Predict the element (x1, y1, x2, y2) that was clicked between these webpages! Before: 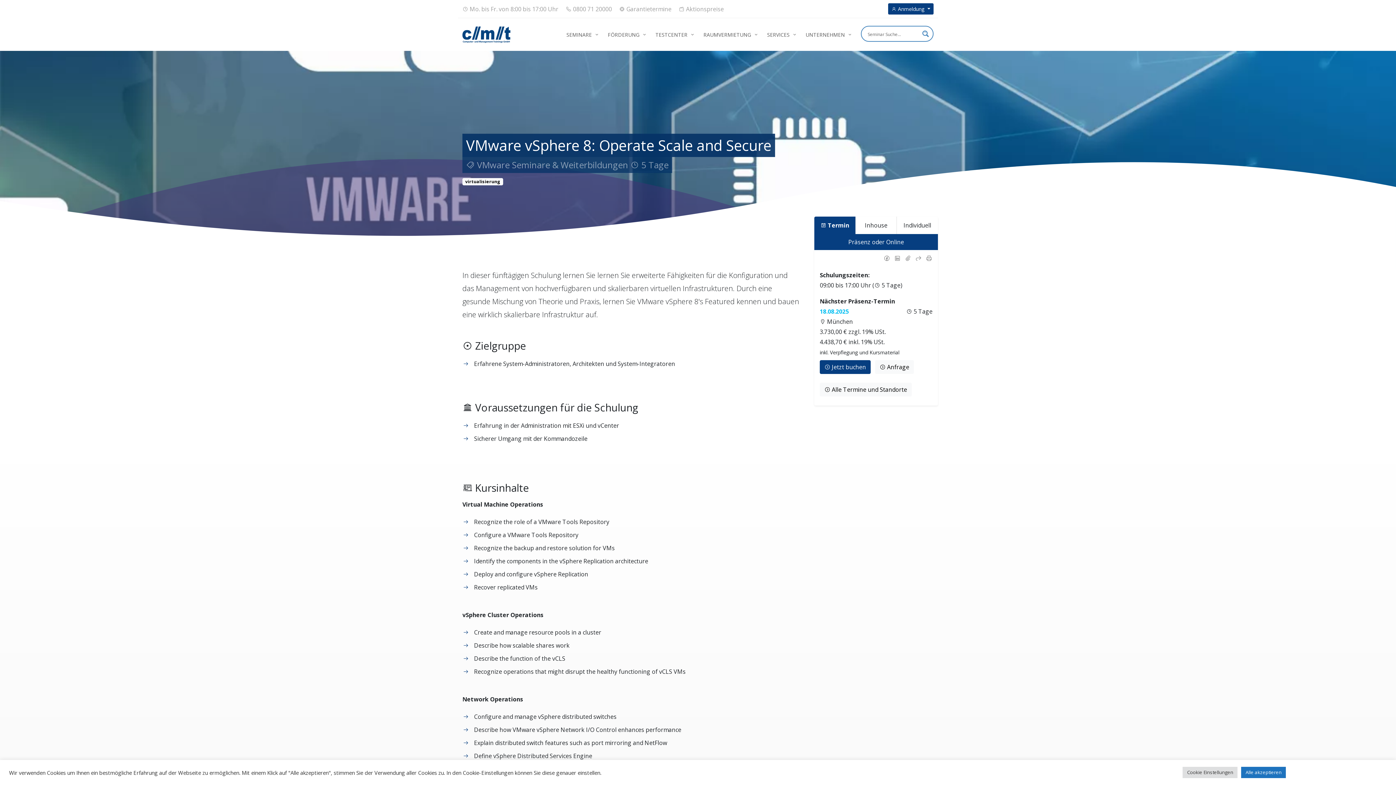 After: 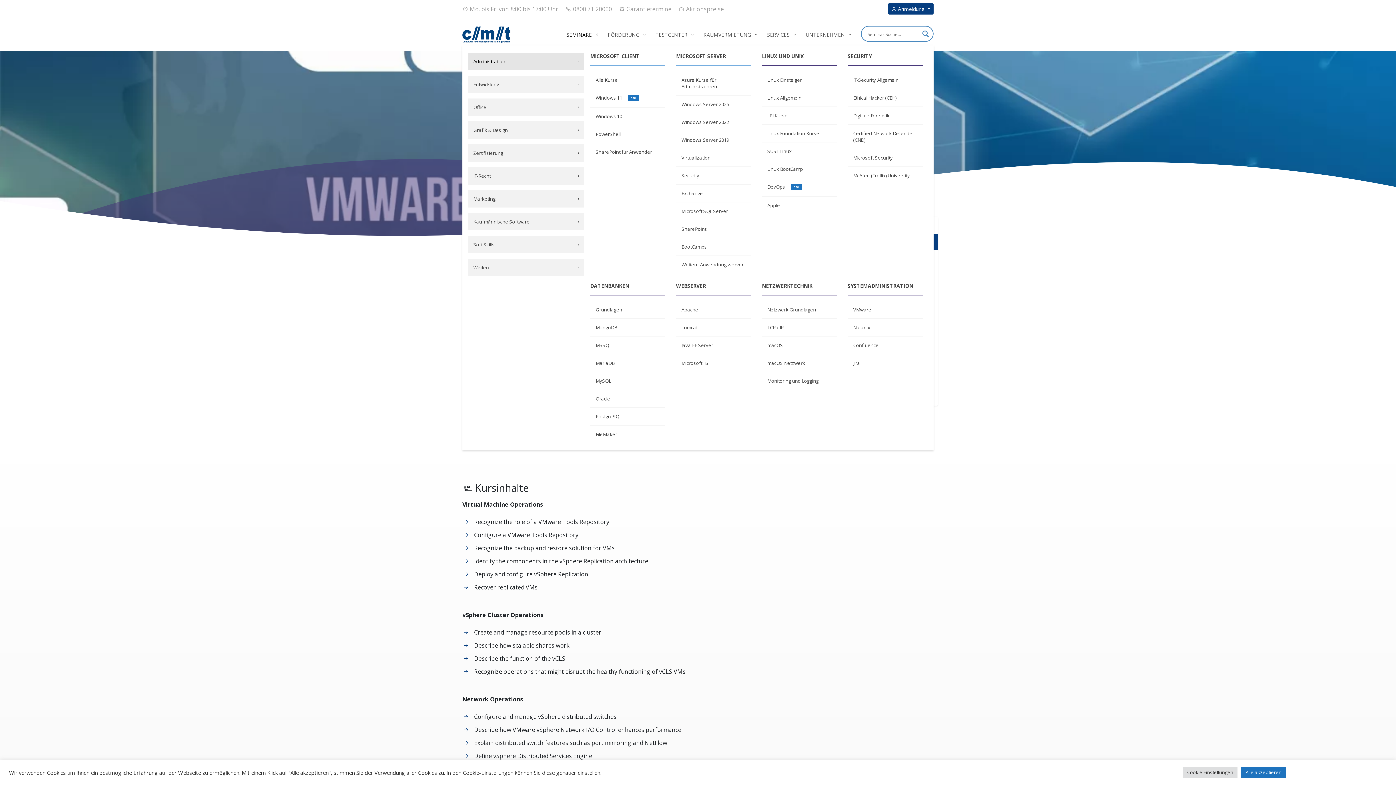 Action: label: SEMINARE bbox: (561, 23, 602, 45)